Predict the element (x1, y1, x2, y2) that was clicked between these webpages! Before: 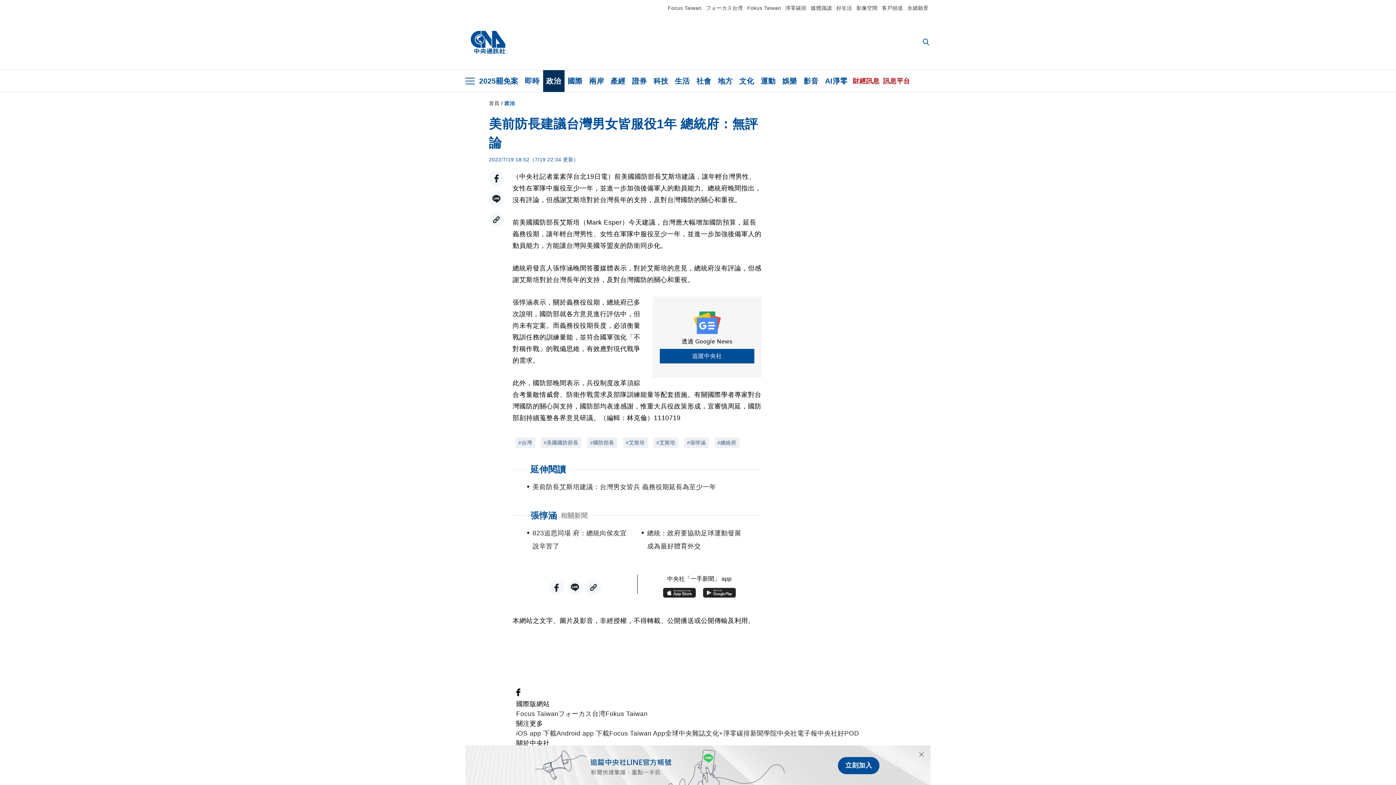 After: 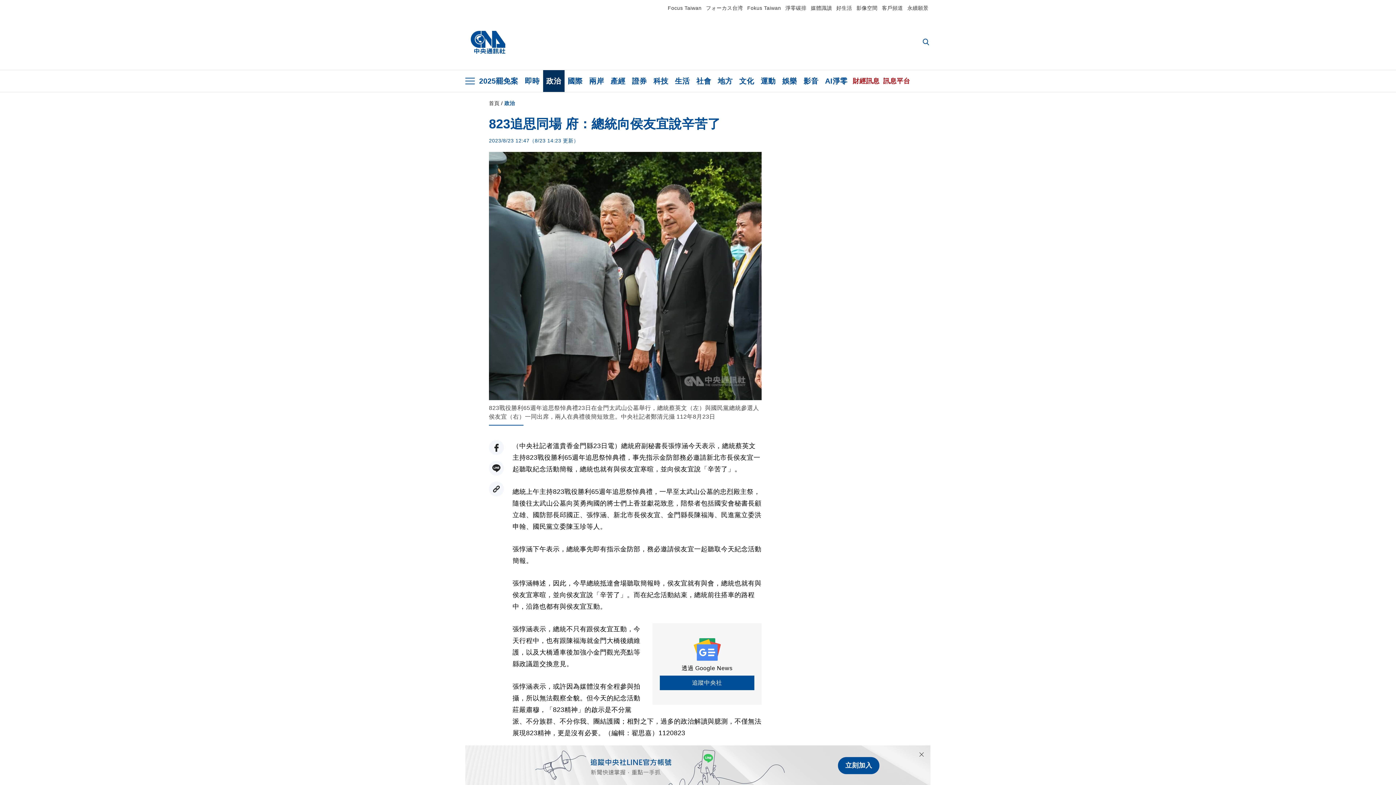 Action: bbox: (532, 526, 627, 553) label: 823追思同場 府：總統向侯友宜說辛苦了